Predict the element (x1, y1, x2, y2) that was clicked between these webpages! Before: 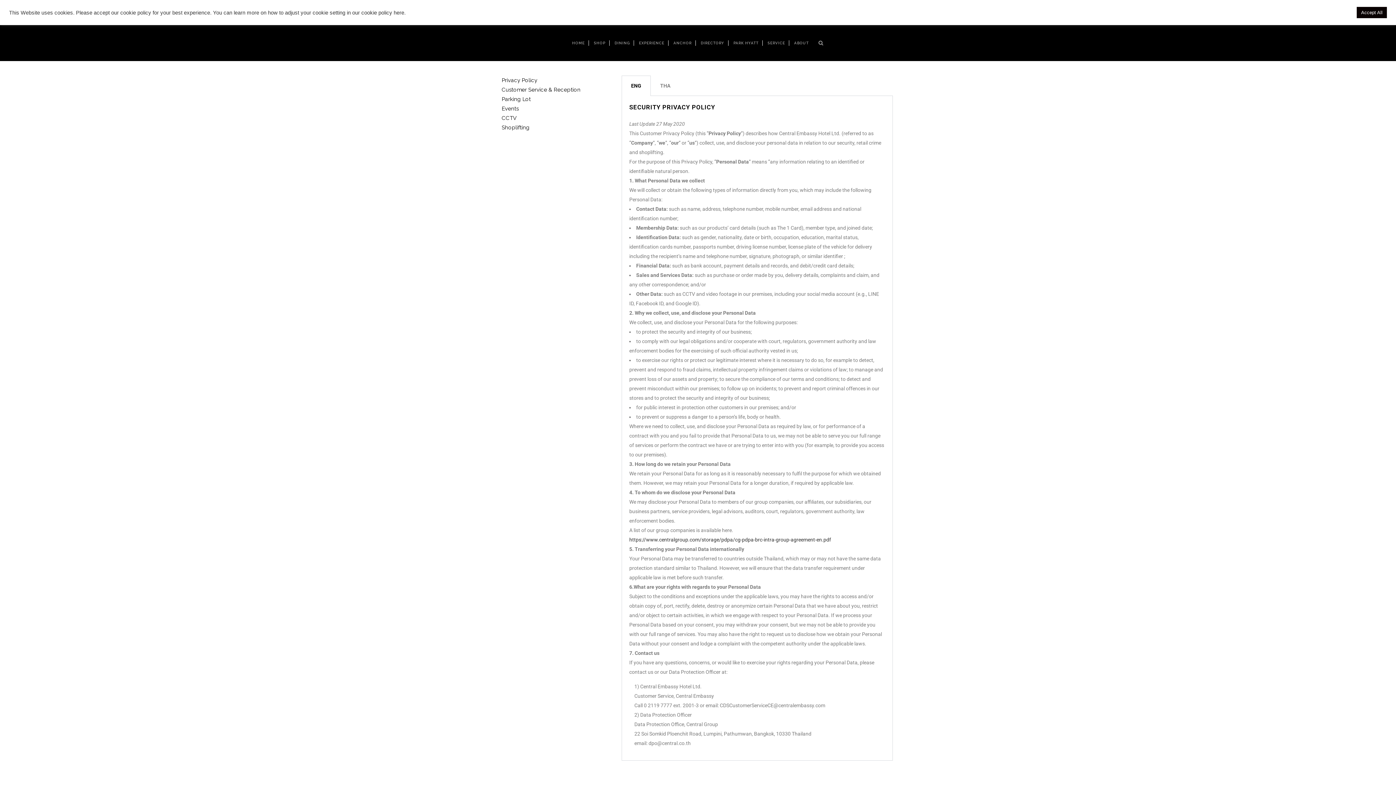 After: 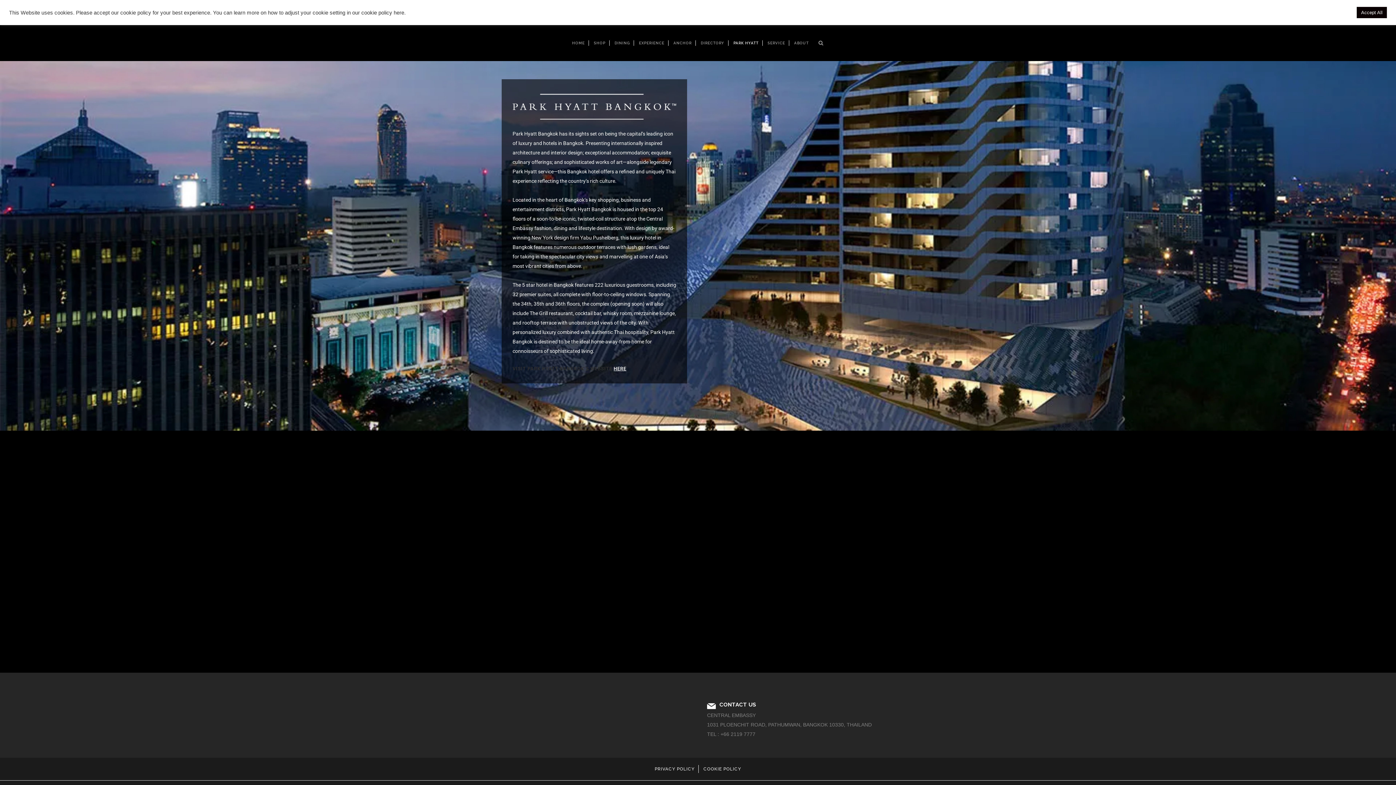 Action: label: PARK HYATT bbox: (730, 40, 762, 45)